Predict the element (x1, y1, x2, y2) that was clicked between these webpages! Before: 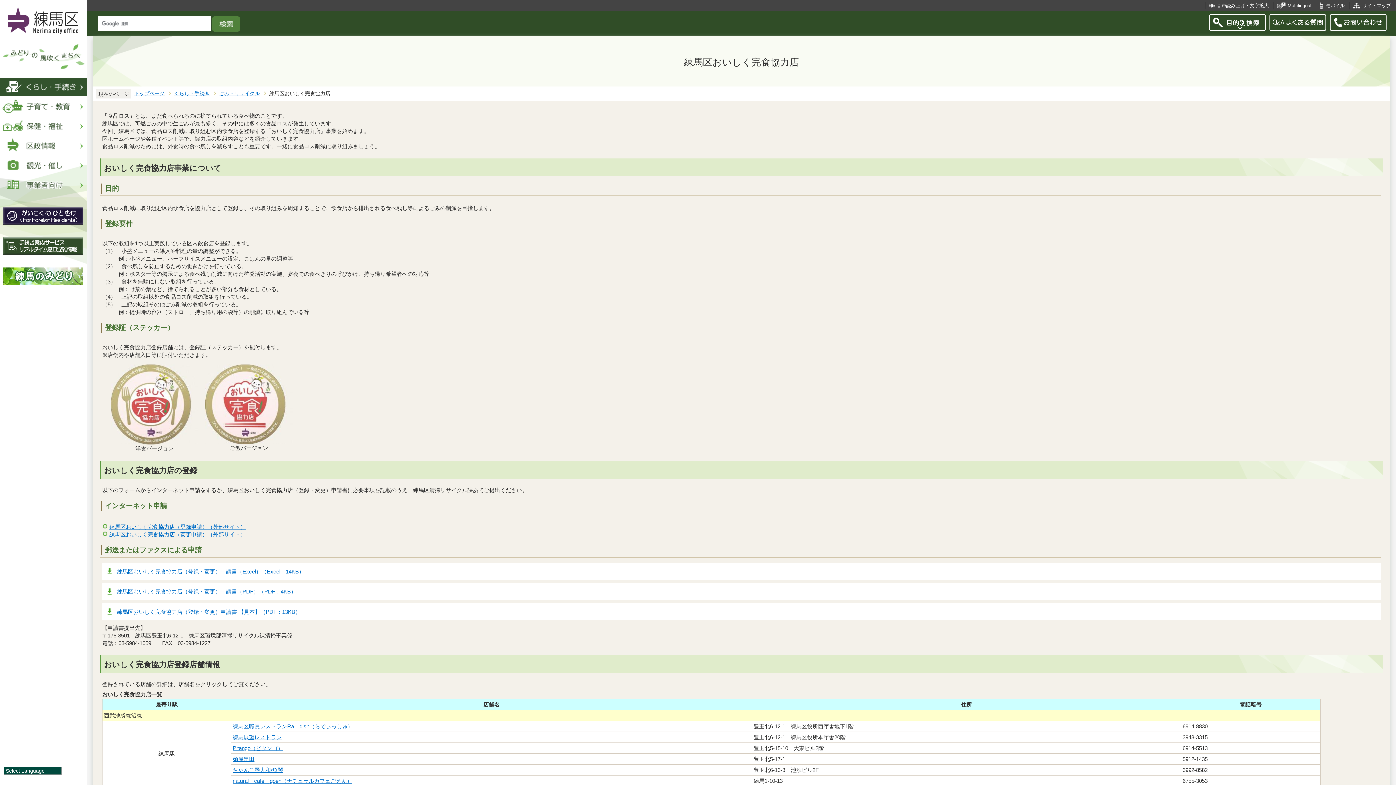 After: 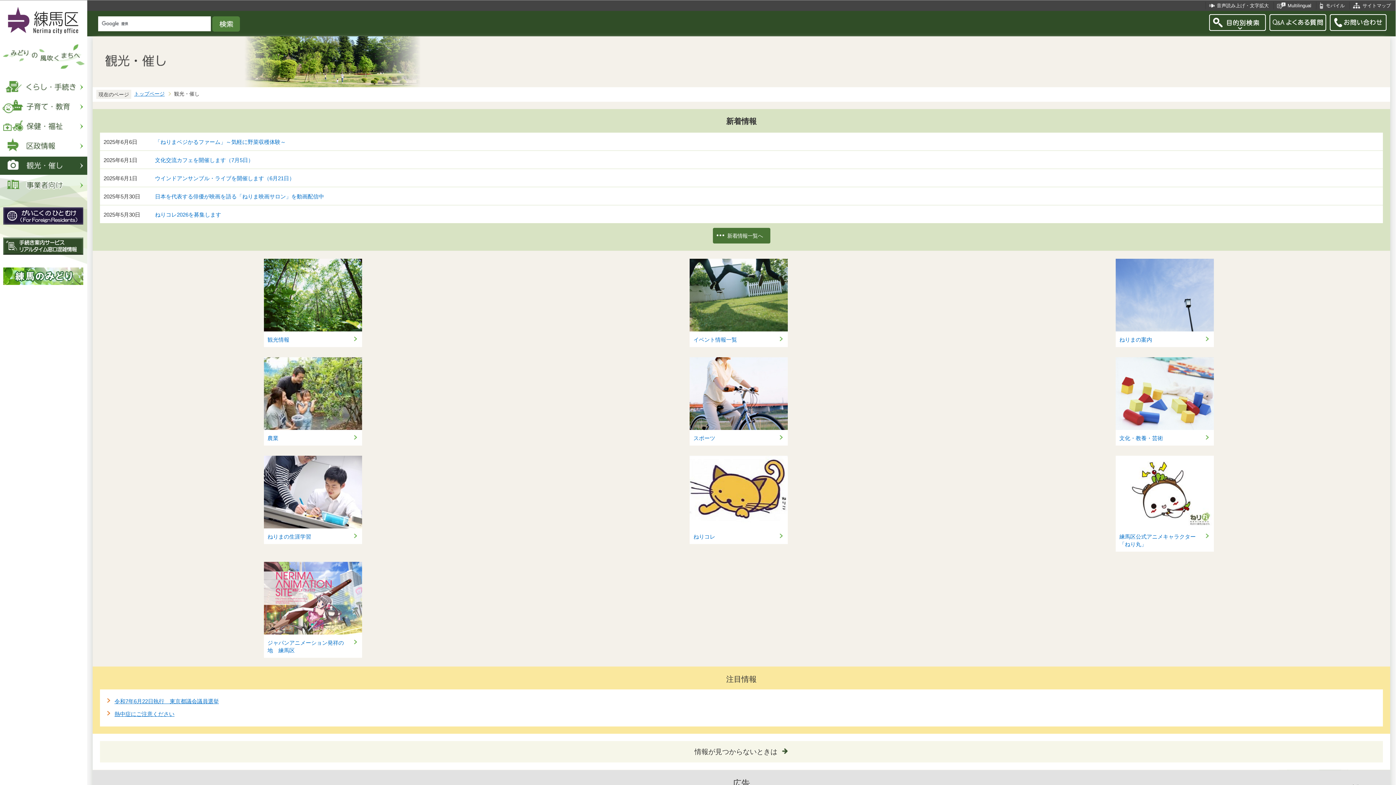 Action: bbox: (0, 156, 87, 174)